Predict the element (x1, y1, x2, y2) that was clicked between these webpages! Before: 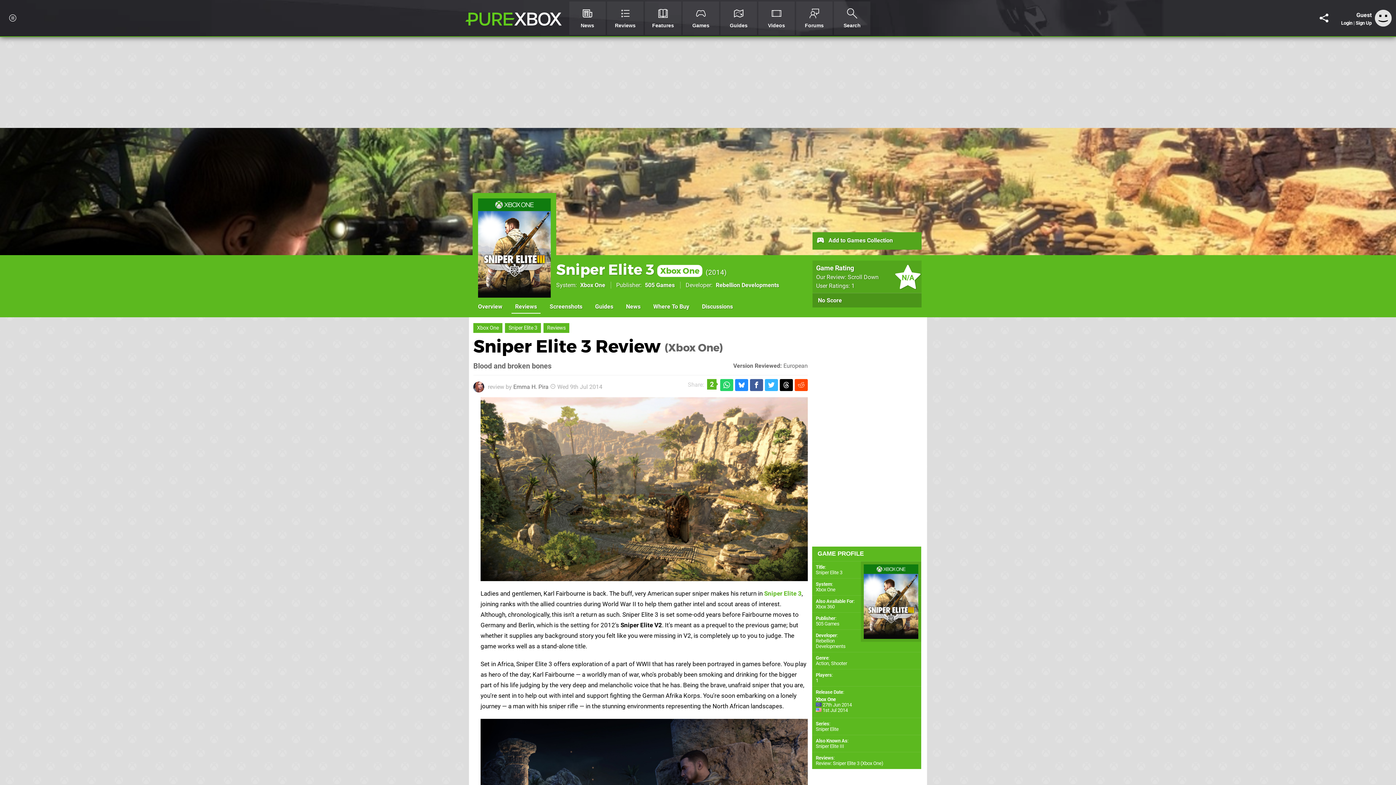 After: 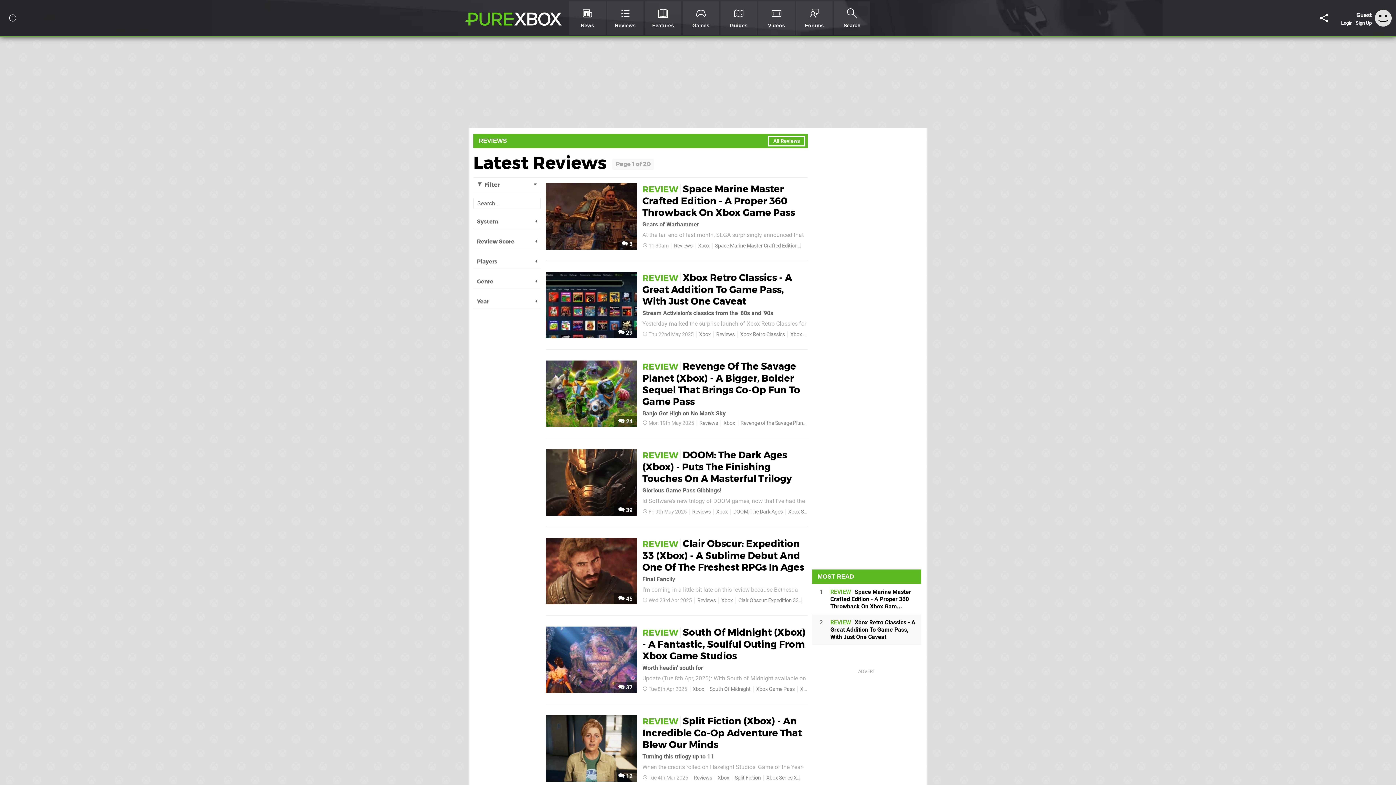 Action: bbox: (543, 323, 569, 333) label: Reviews